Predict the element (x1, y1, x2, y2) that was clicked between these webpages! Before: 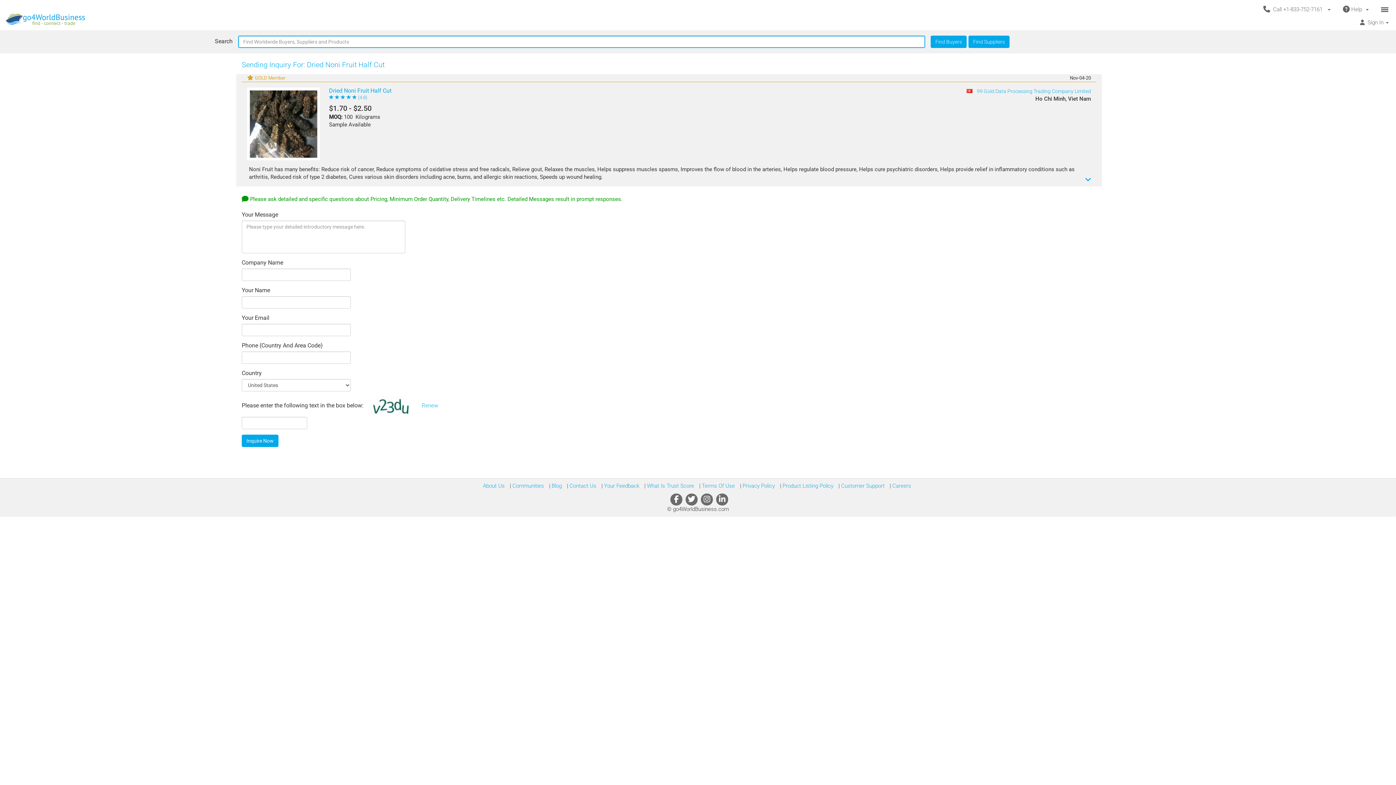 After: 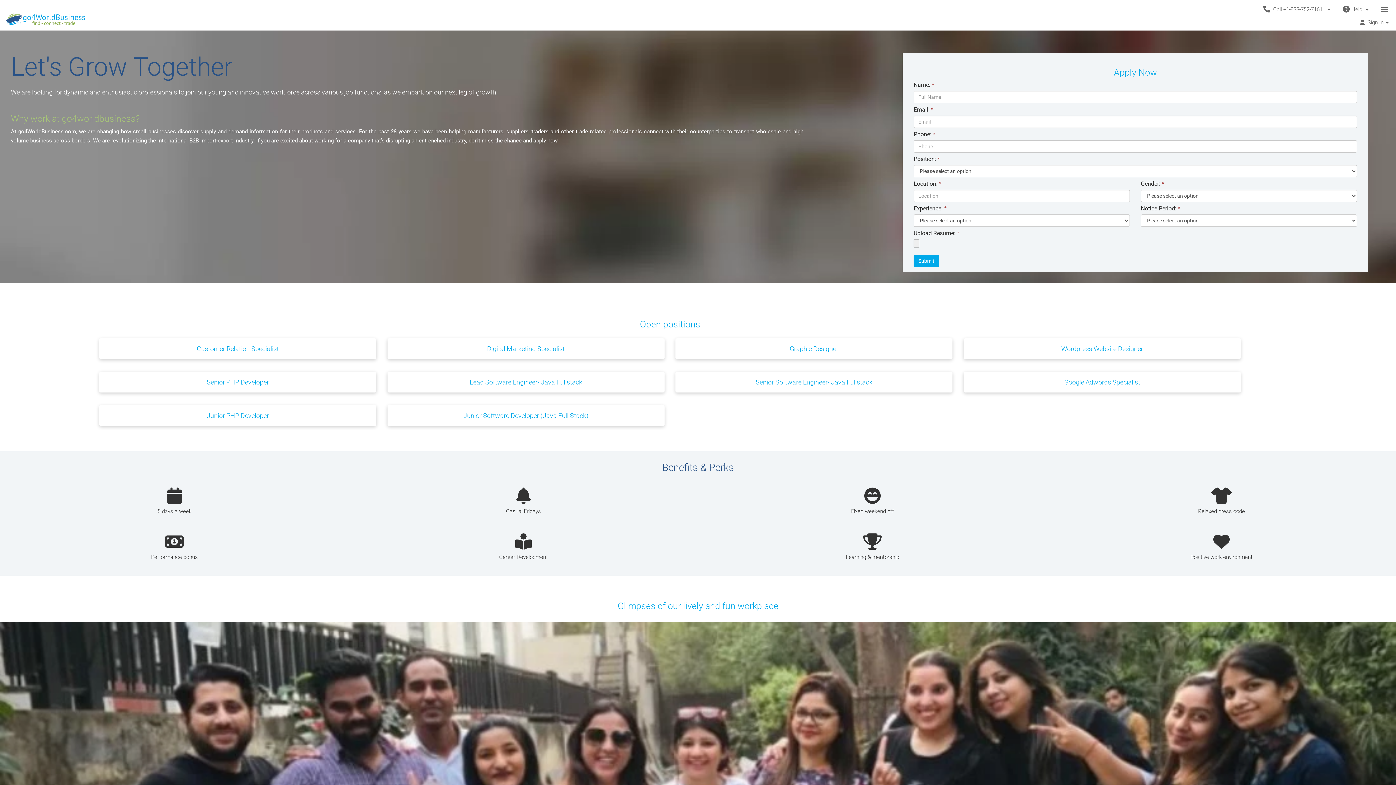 Action: bbox: (891, 482, 911, 489) label:  Careers